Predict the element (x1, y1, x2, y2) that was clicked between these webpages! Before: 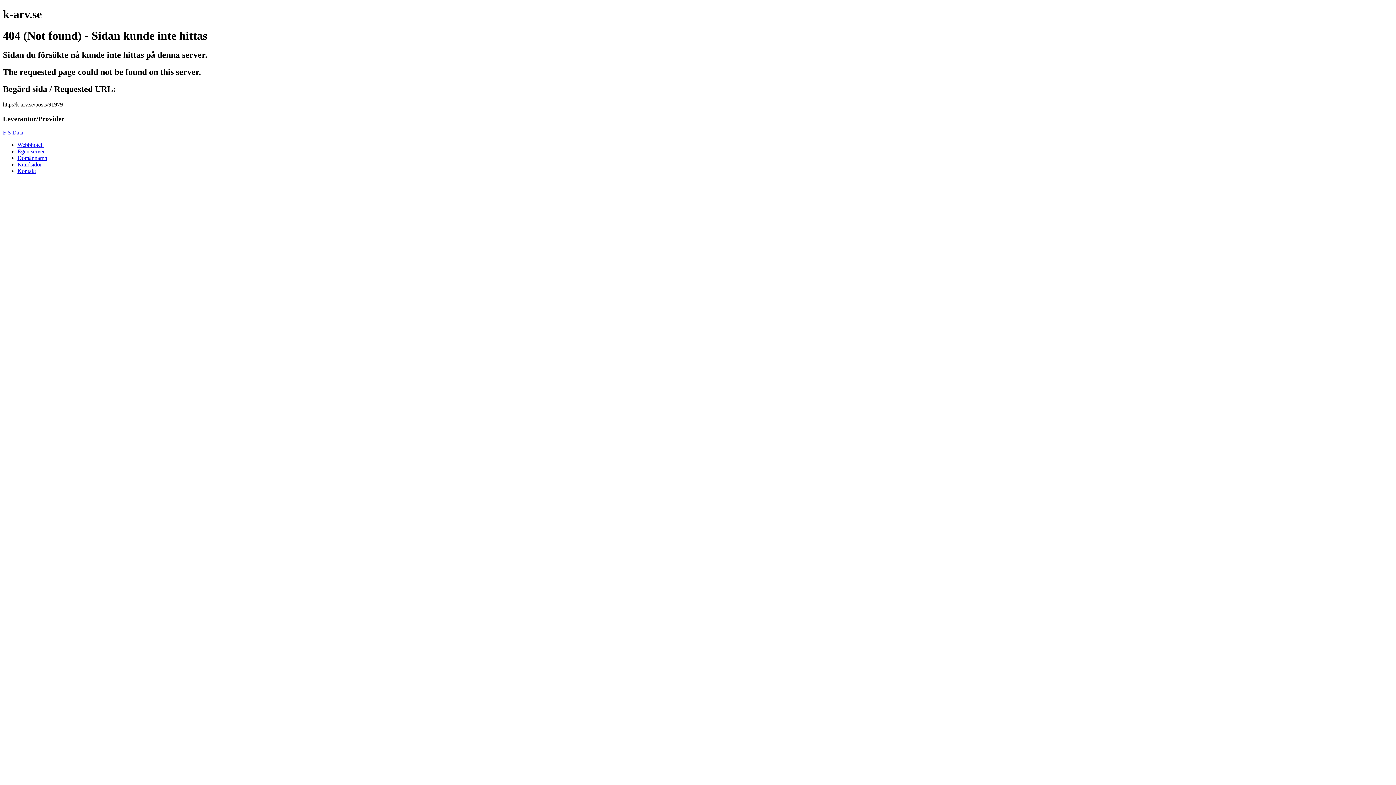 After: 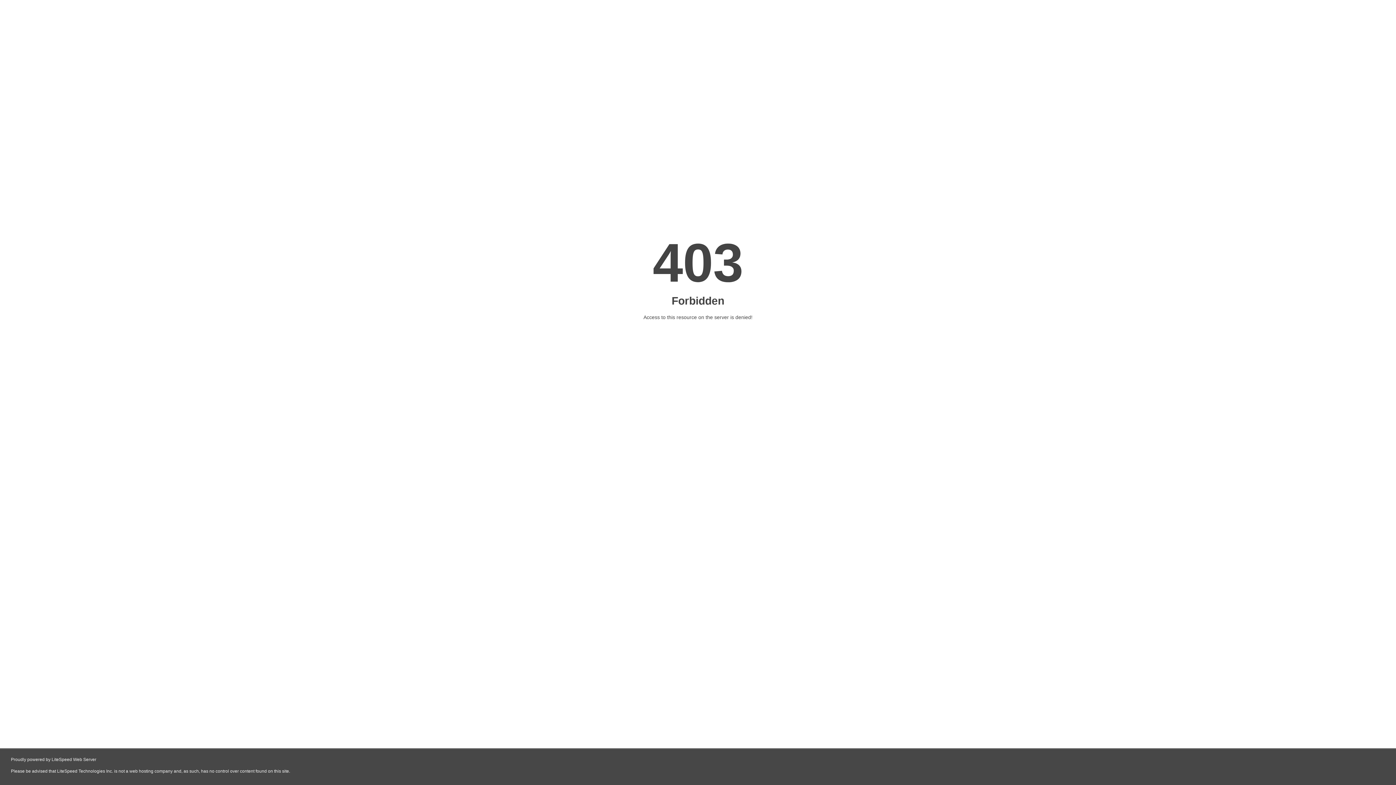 Action: bbox: (17, 168, 36, 174) label: Kontakt